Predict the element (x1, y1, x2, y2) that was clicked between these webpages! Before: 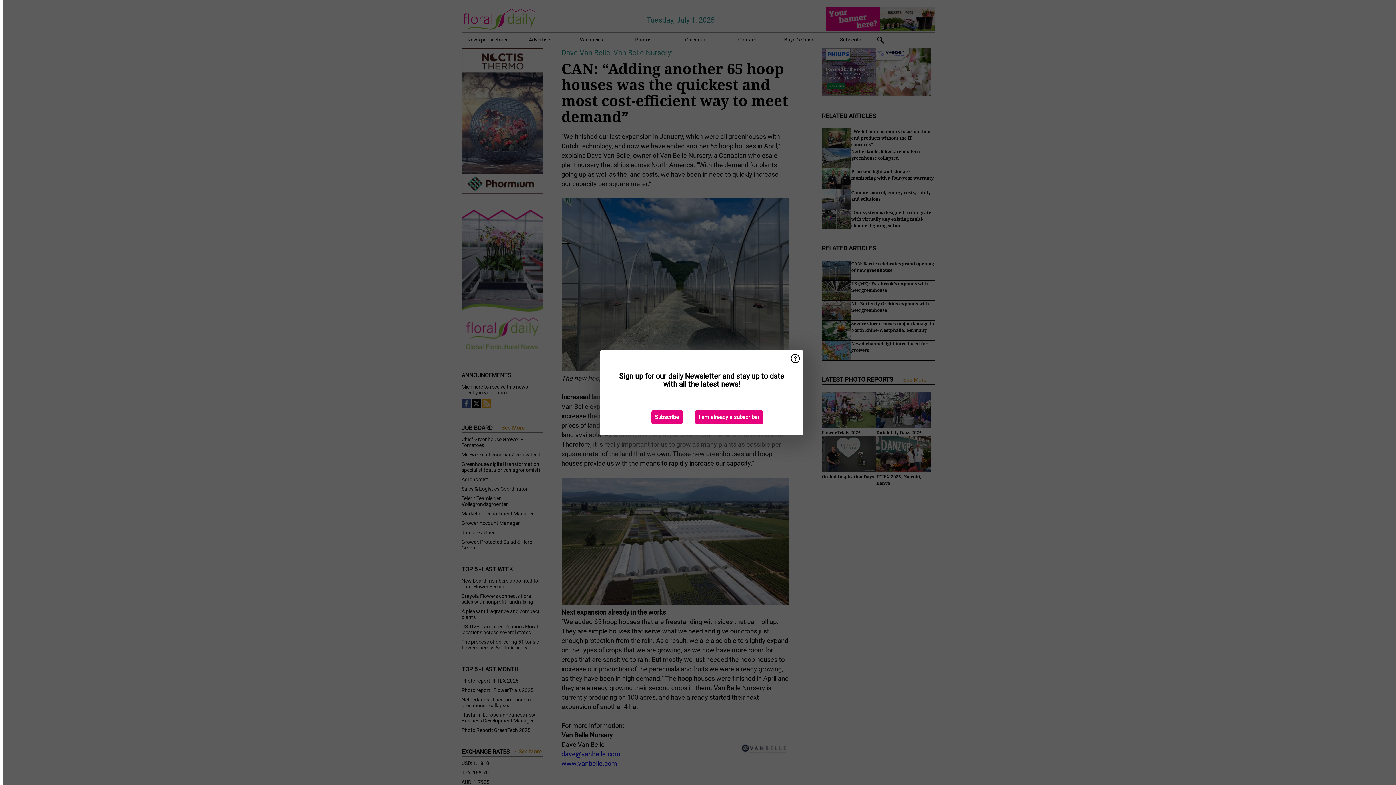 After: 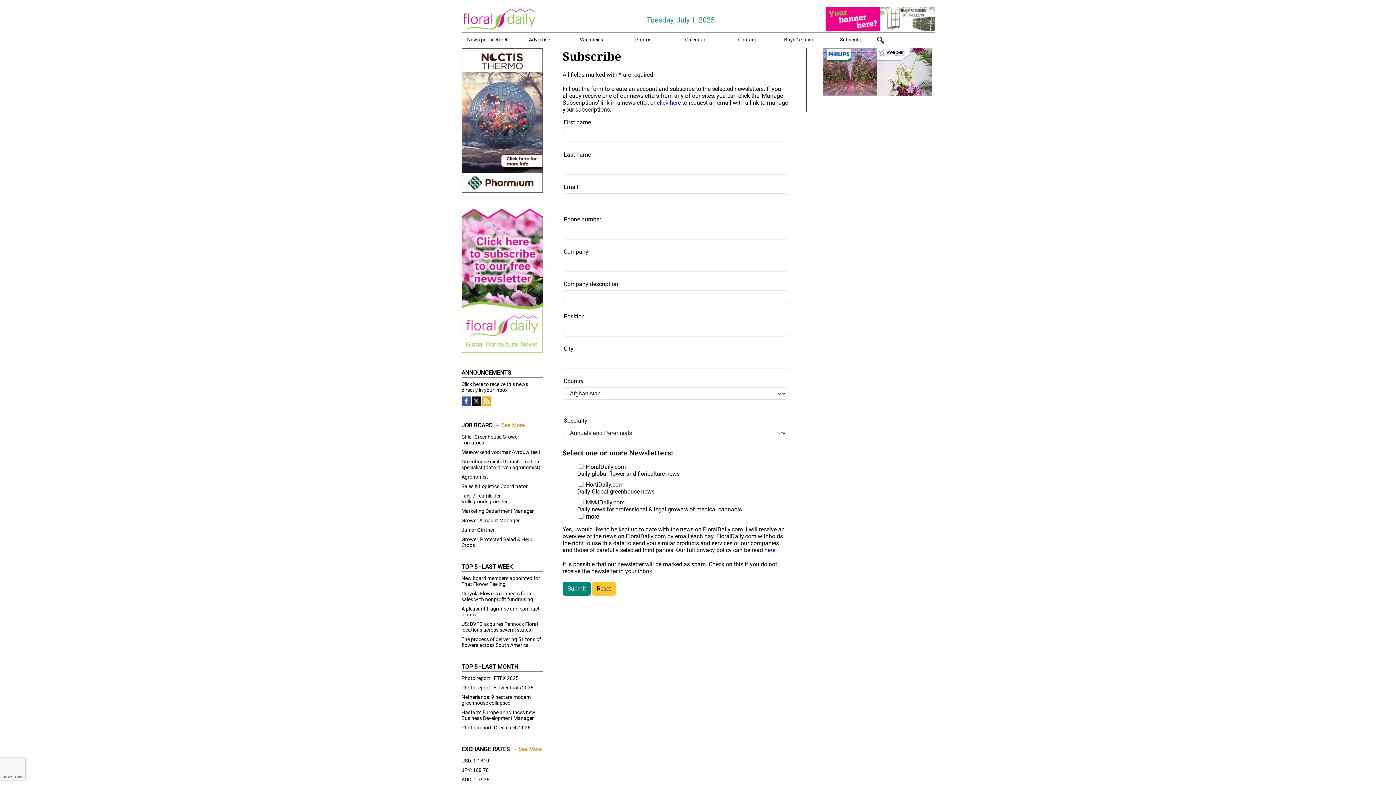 Action: bbox: (651, 410, 682, 424) label: Subscribe